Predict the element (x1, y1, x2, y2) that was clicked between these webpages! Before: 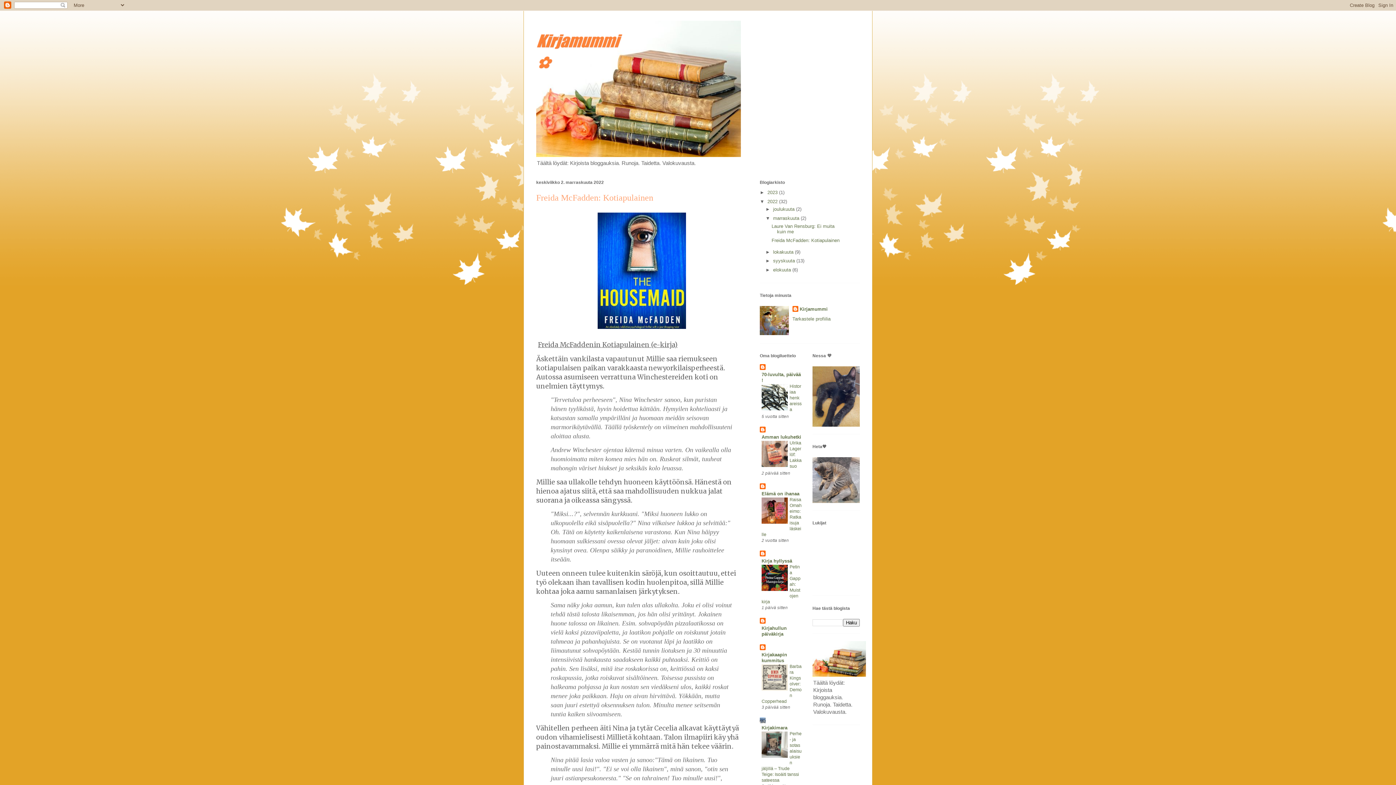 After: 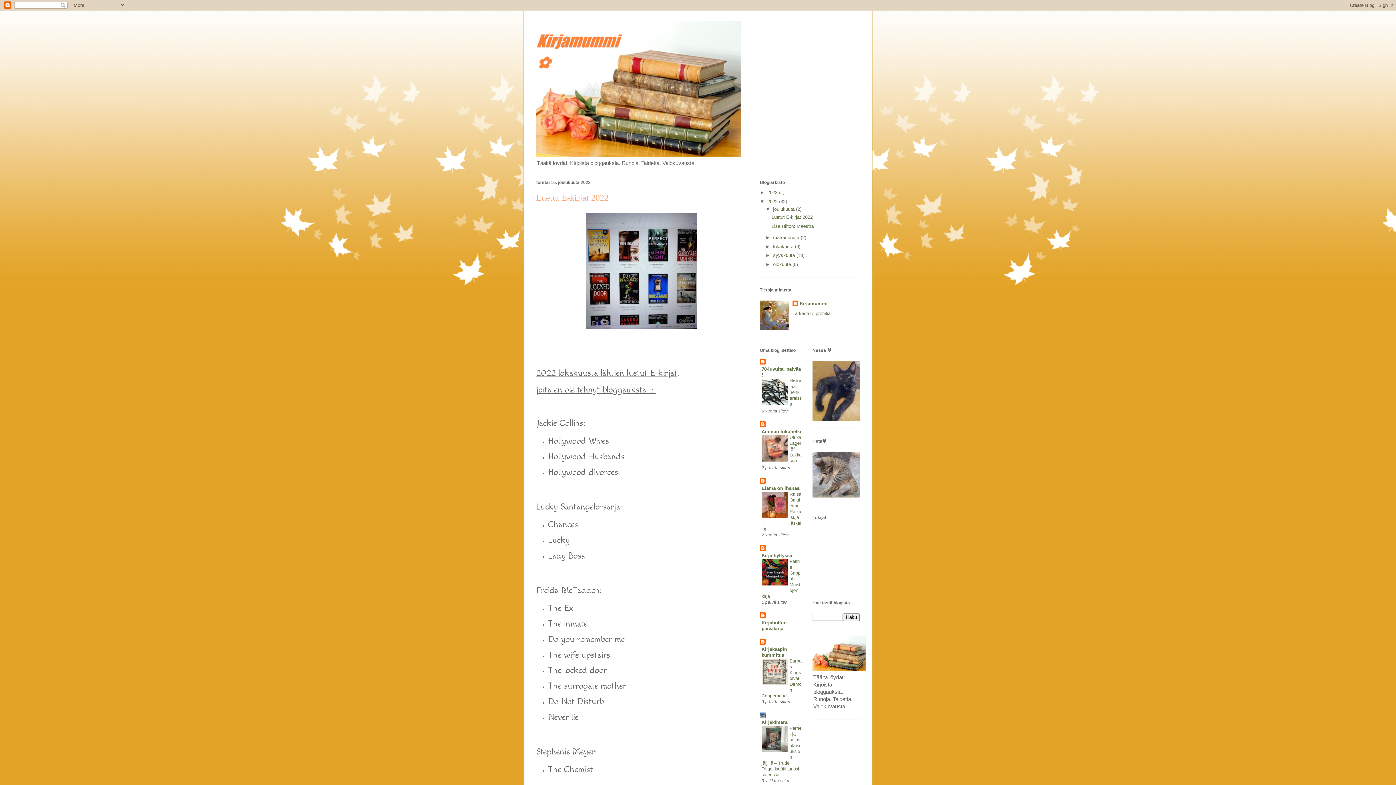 Action: bbox: (773, 206, 796, 212) label: joulukuuta 